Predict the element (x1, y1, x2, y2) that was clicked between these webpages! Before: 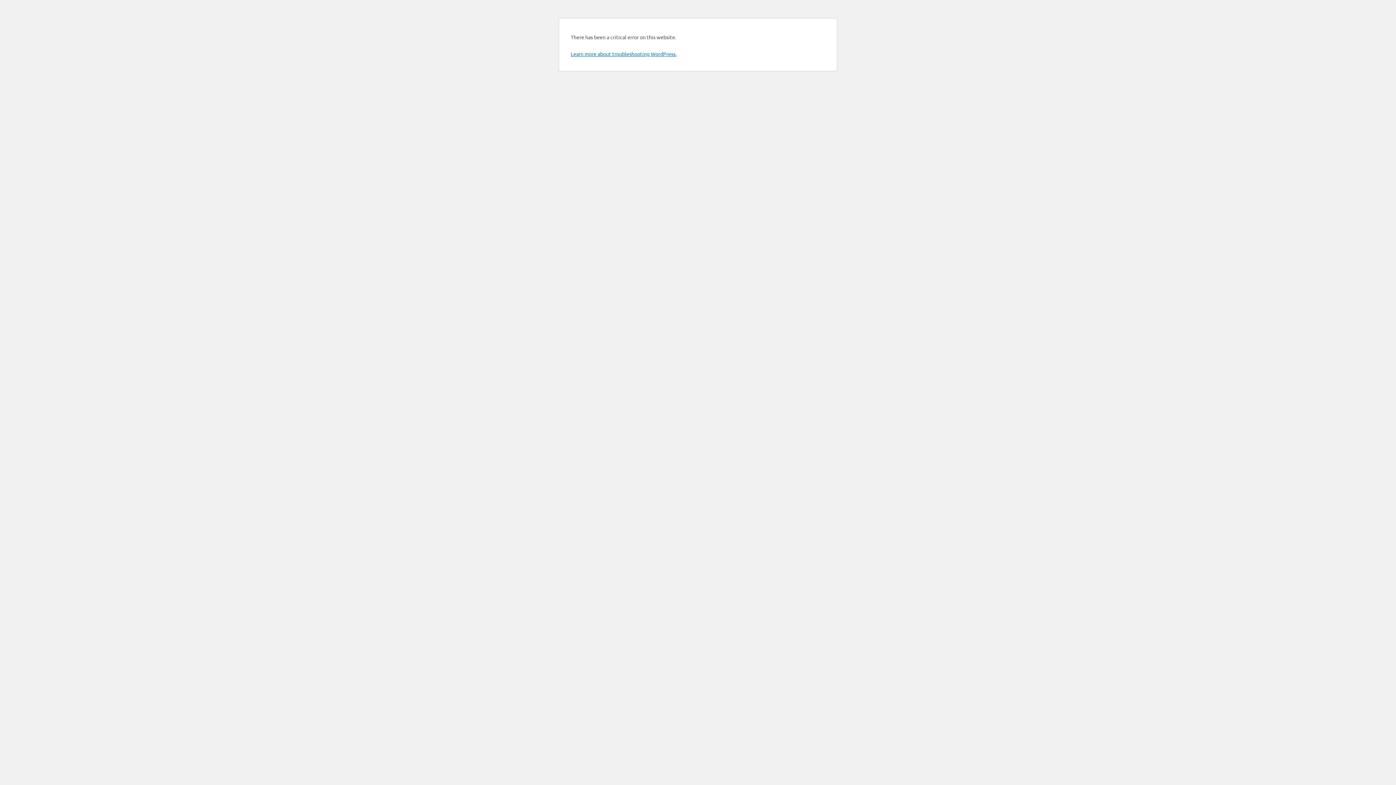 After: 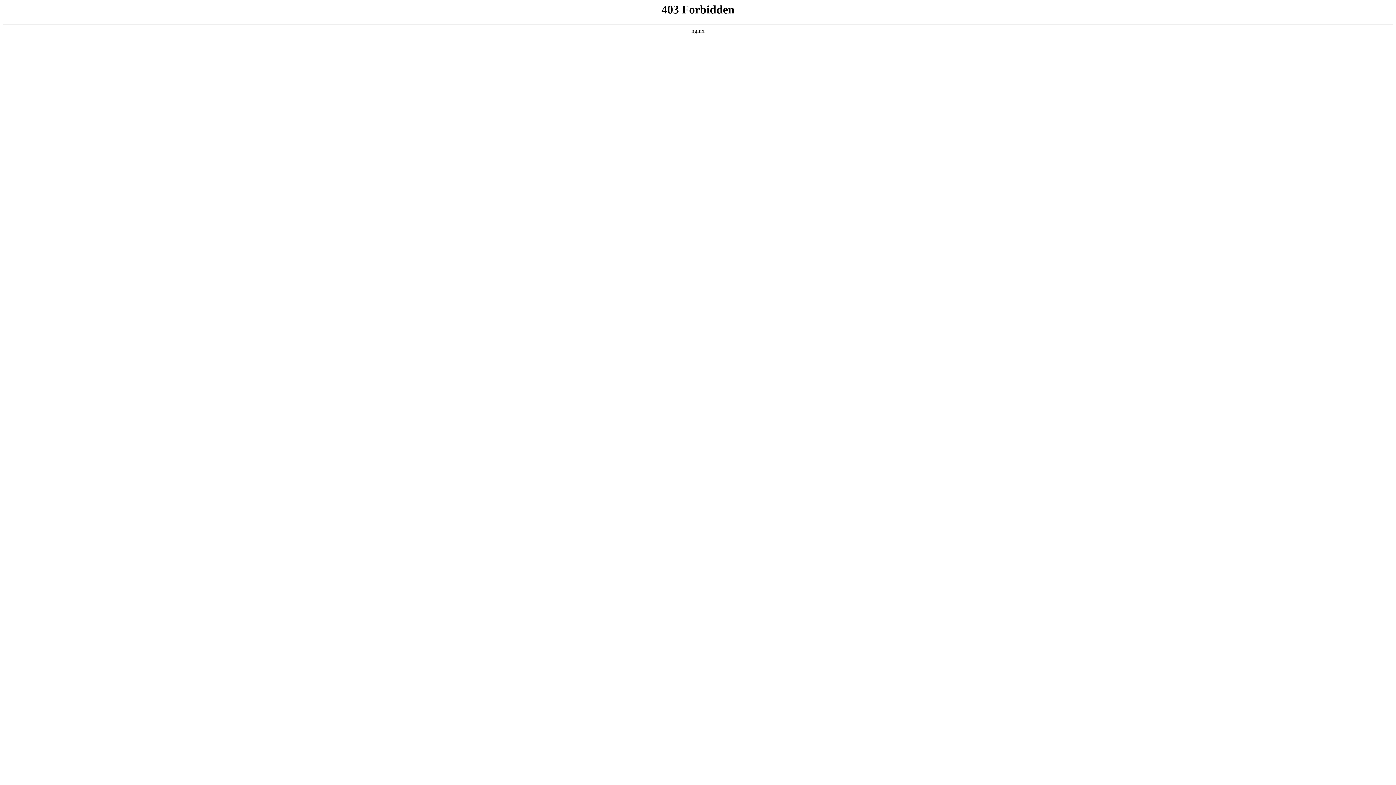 Action: bbox: (570, 50, 676, 57) label: Learn more about troubleshooting WordPress.